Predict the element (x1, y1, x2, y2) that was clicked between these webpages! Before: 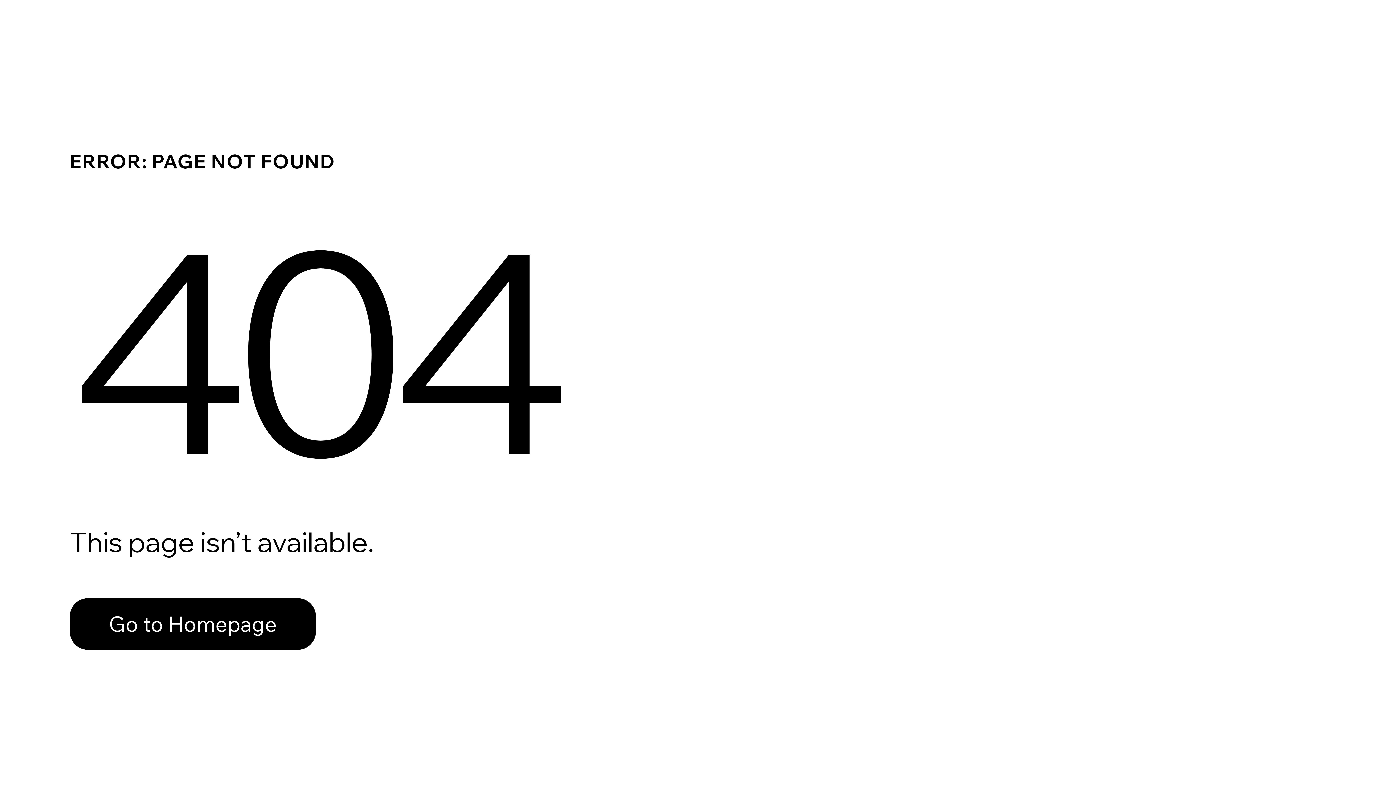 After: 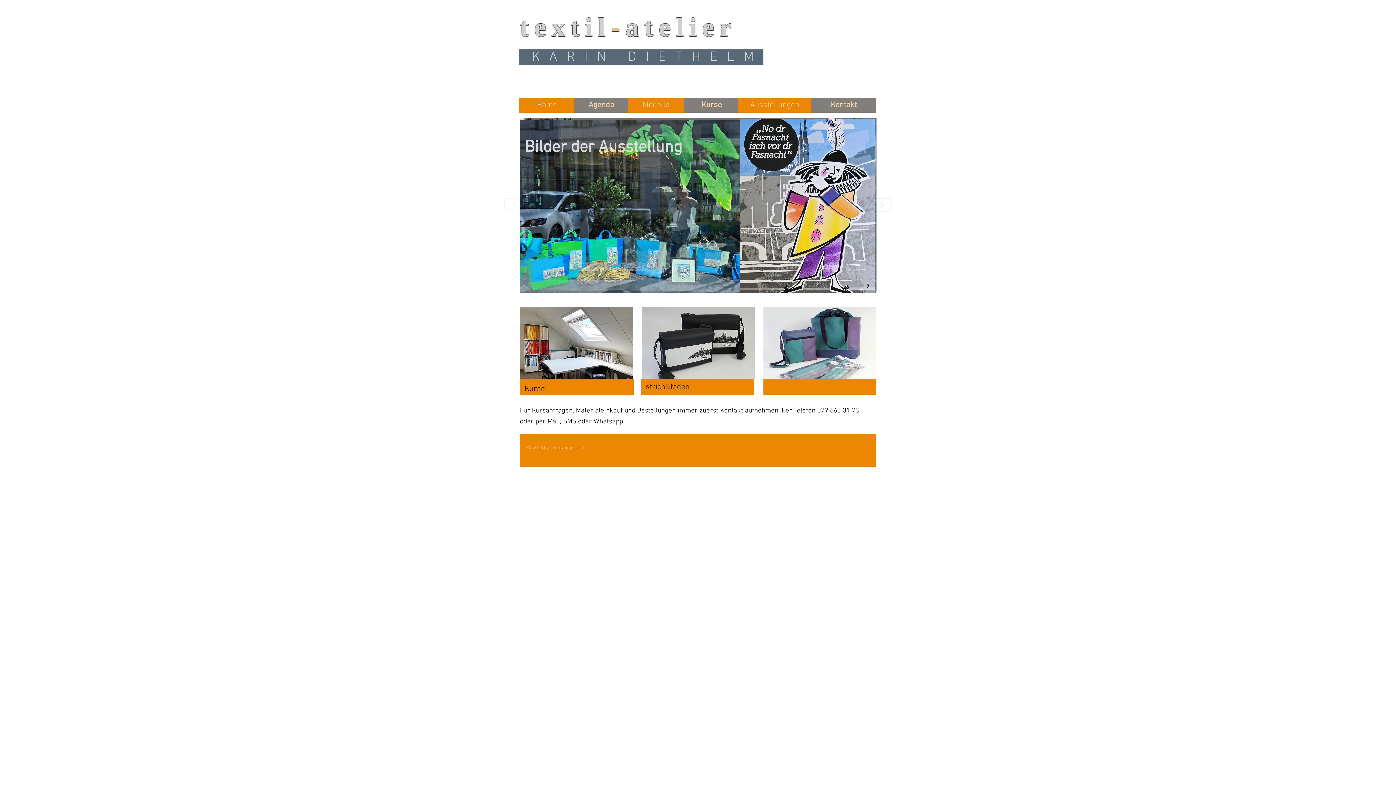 Action: label: Go to Homepage bbox: (69, 598, 316, 650)